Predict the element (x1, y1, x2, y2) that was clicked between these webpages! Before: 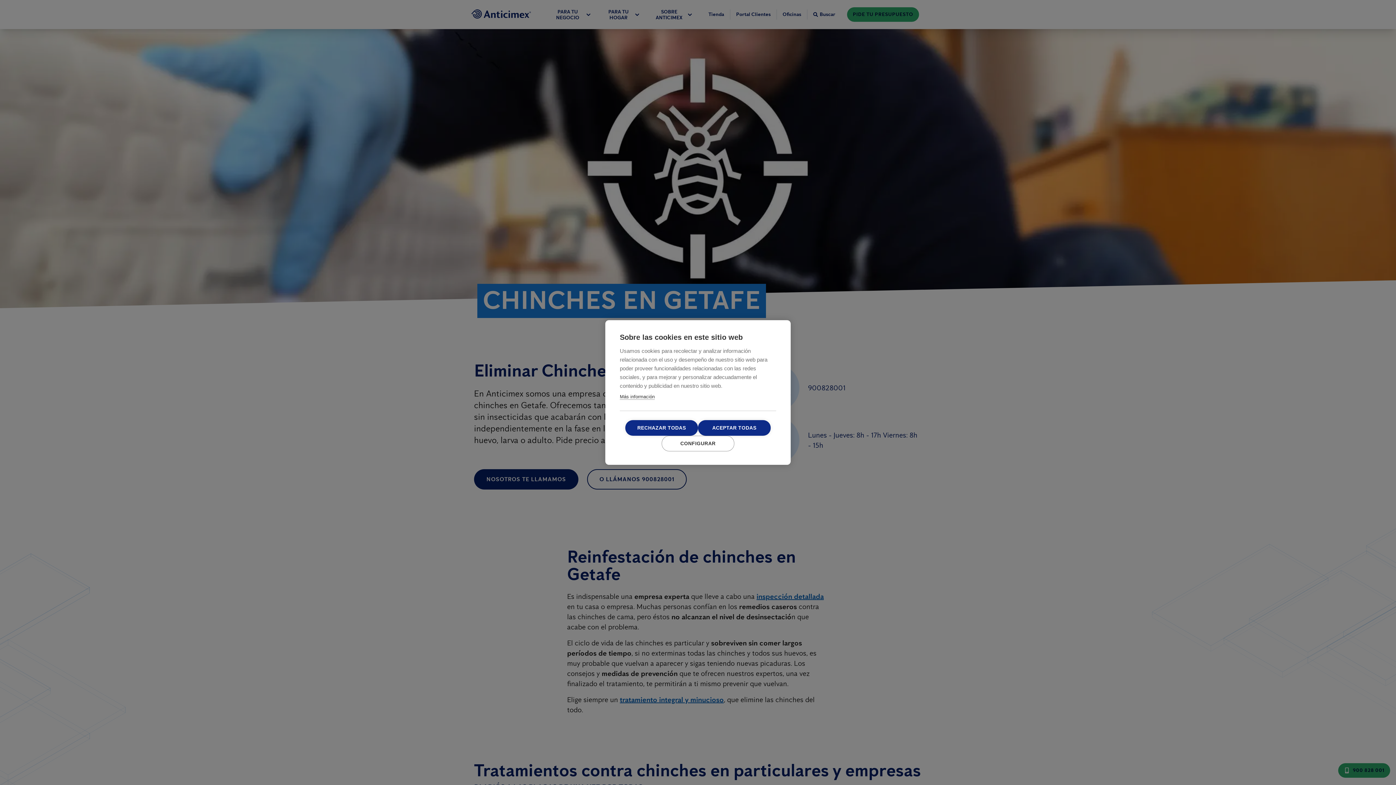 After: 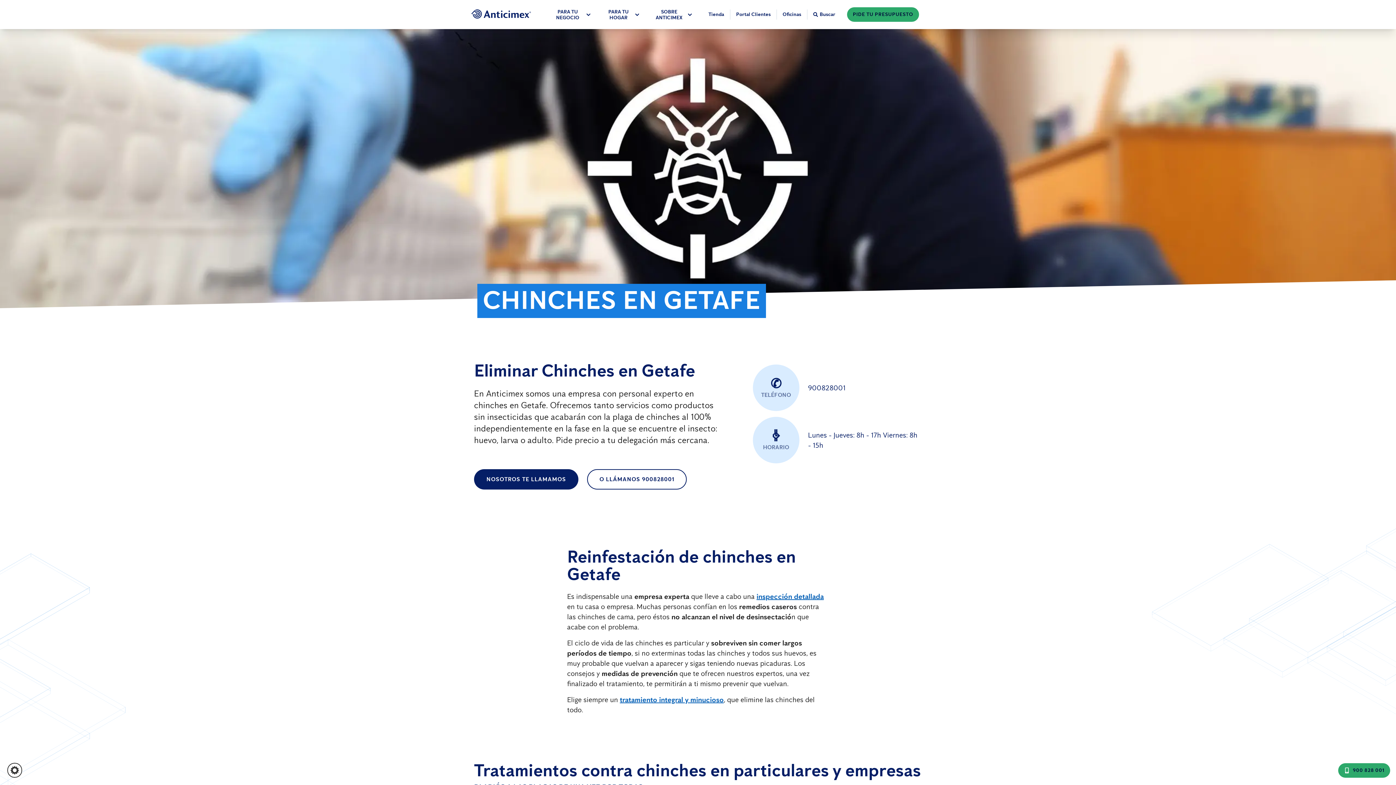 Action: label: RECHAZAR TODAS bbox: (625, 420, 698, 436)